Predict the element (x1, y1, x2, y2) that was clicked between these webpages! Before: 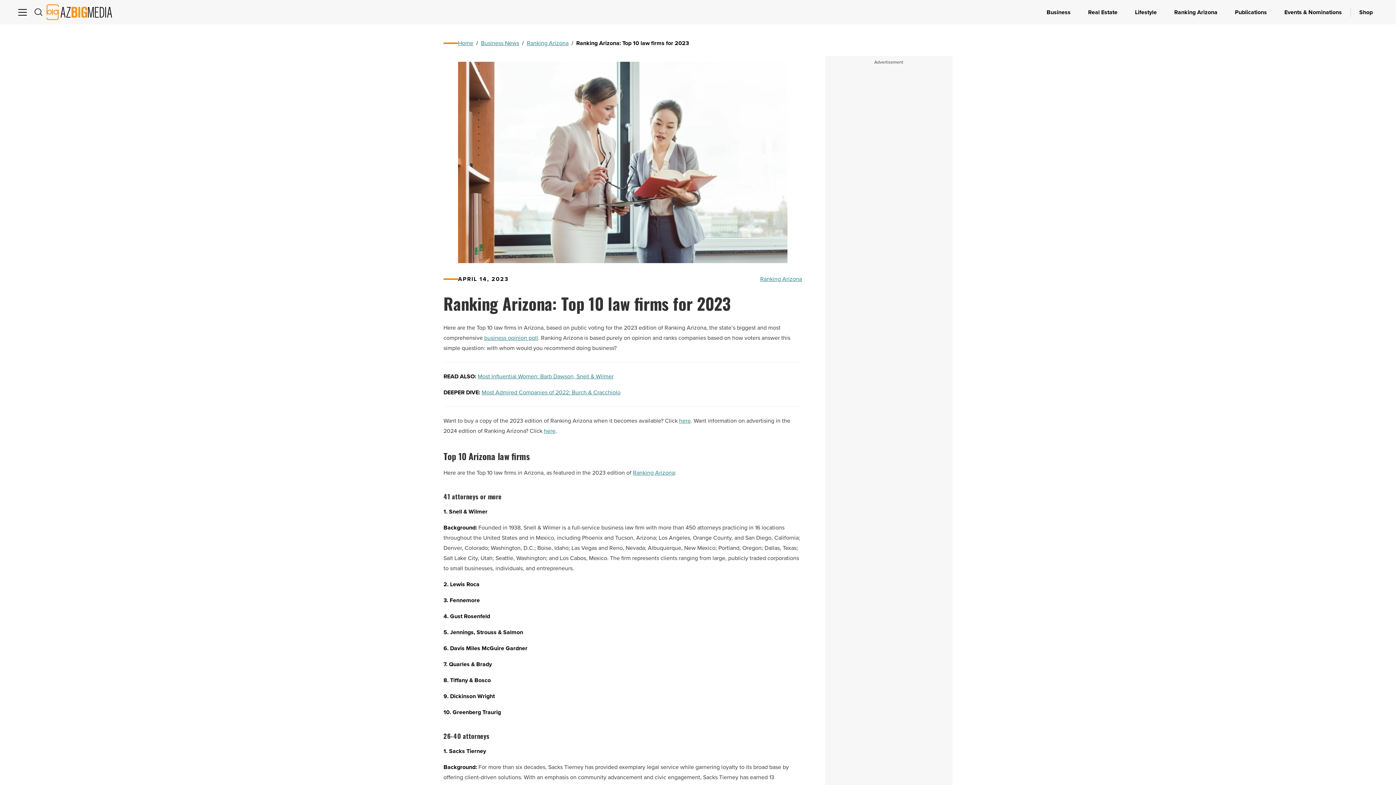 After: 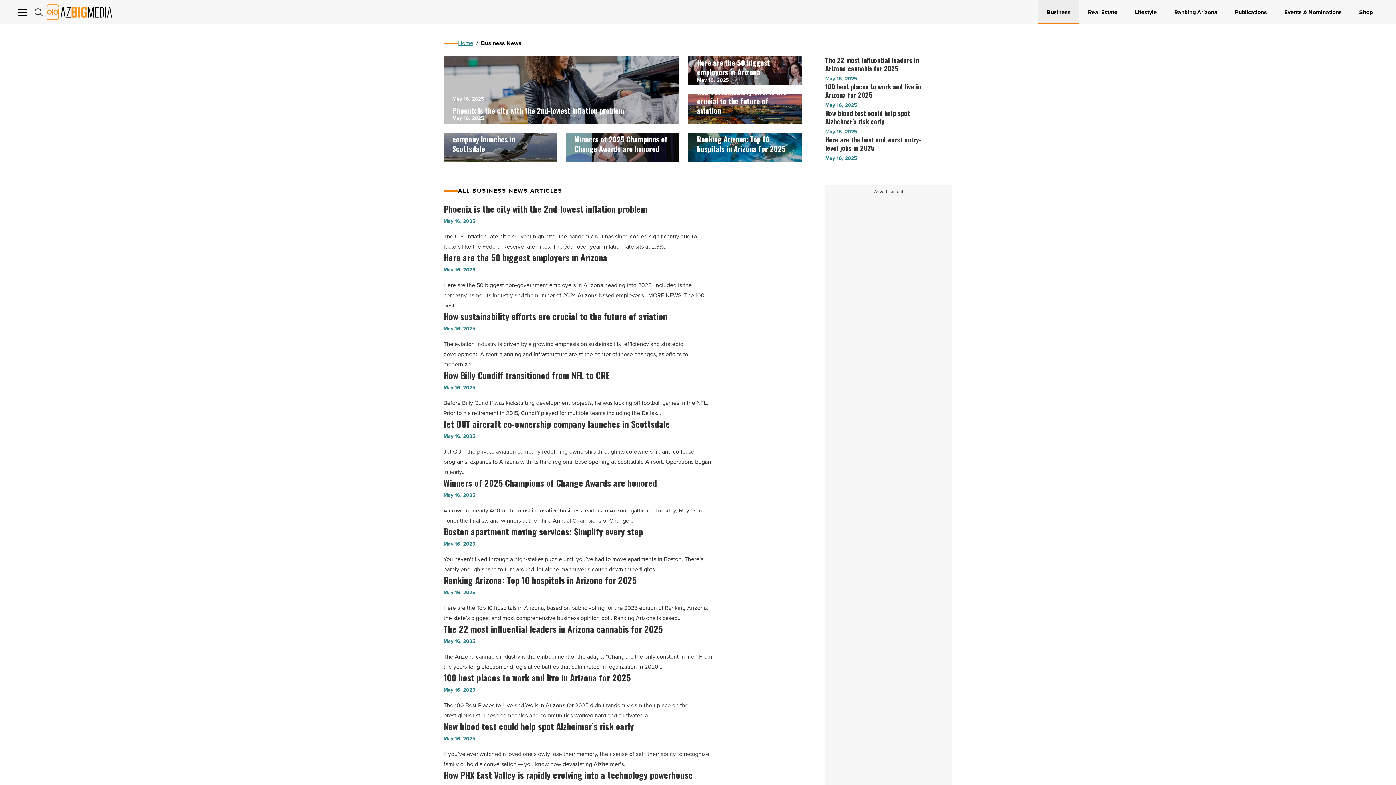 Action: label: Business bbox: (1038, 32, 1079, 57)